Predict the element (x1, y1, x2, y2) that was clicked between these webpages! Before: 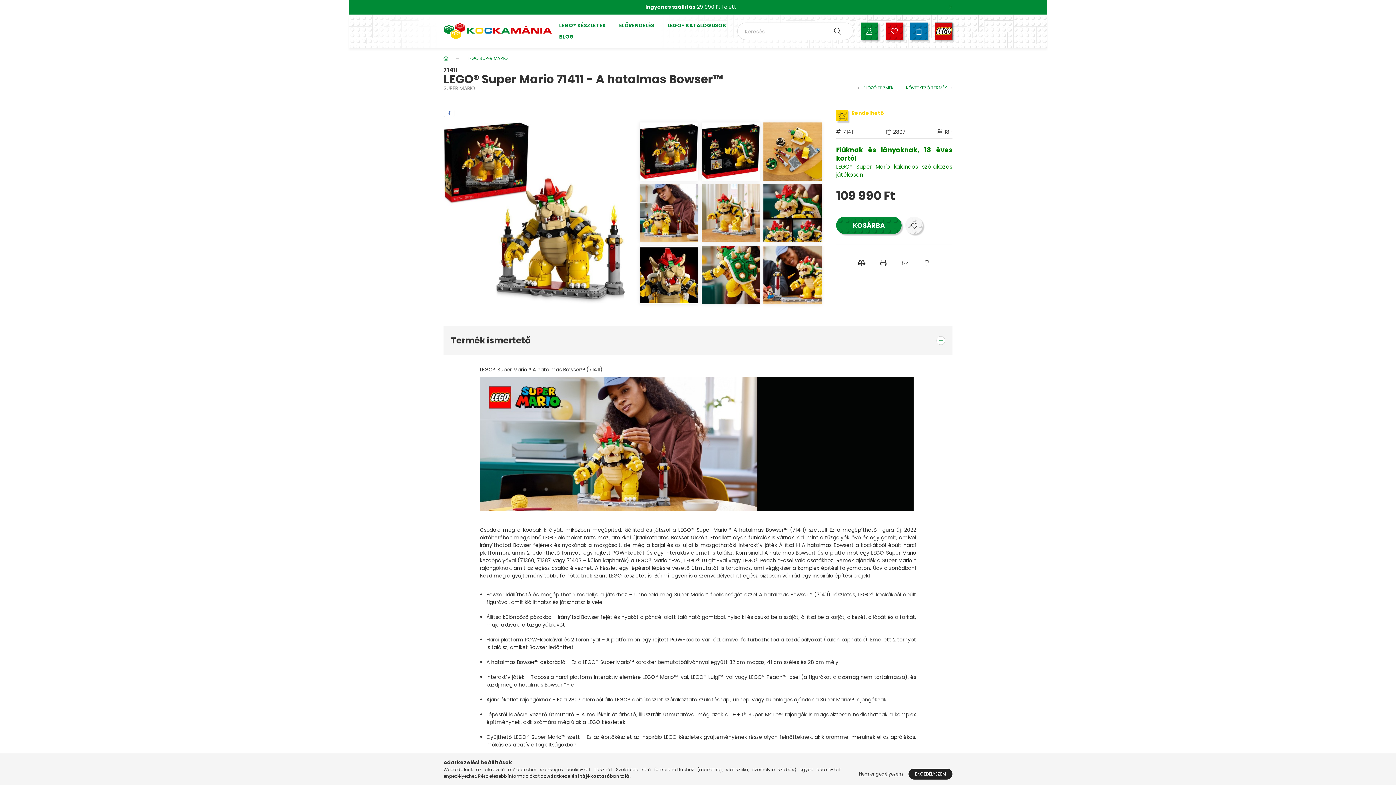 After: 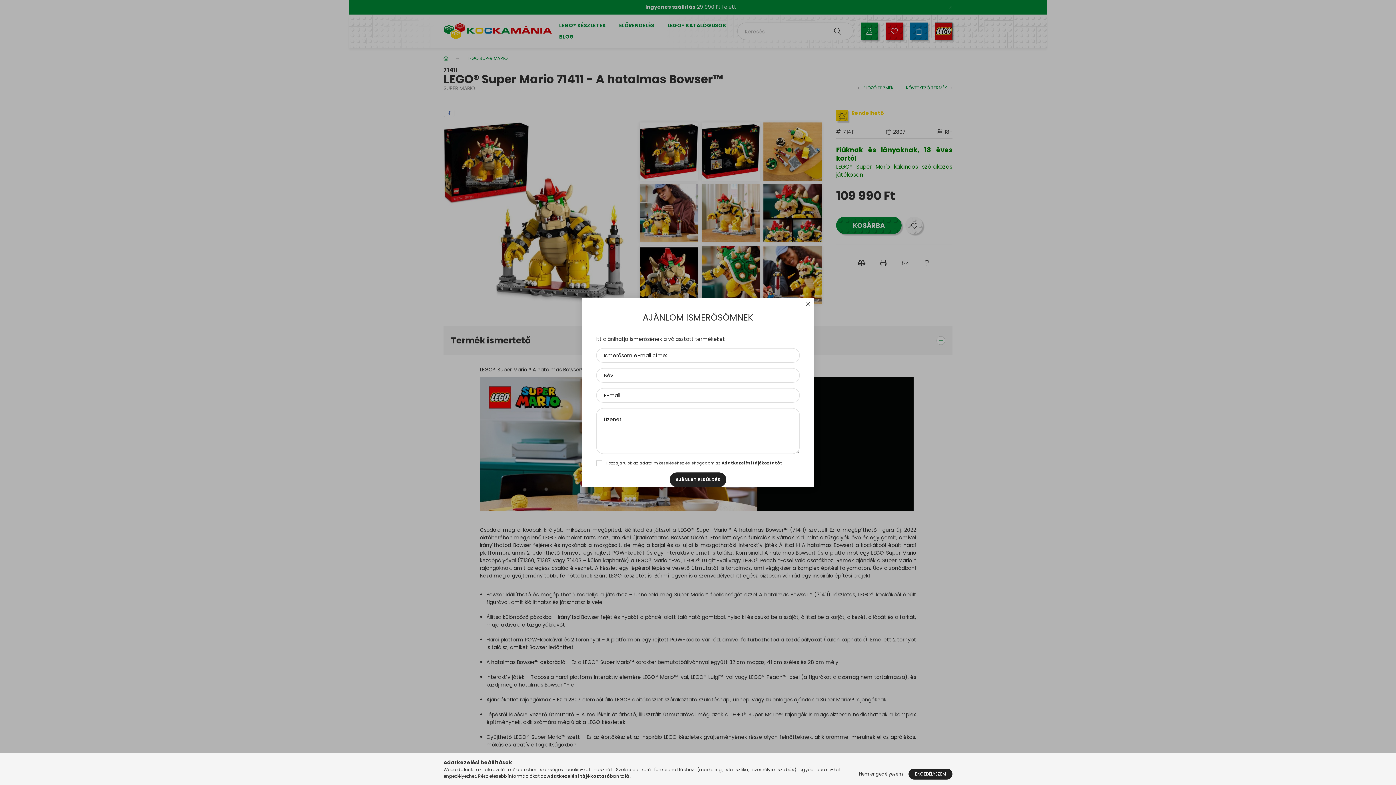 Action: bbox: (898, 256, 912, 270) label: Ajánlom